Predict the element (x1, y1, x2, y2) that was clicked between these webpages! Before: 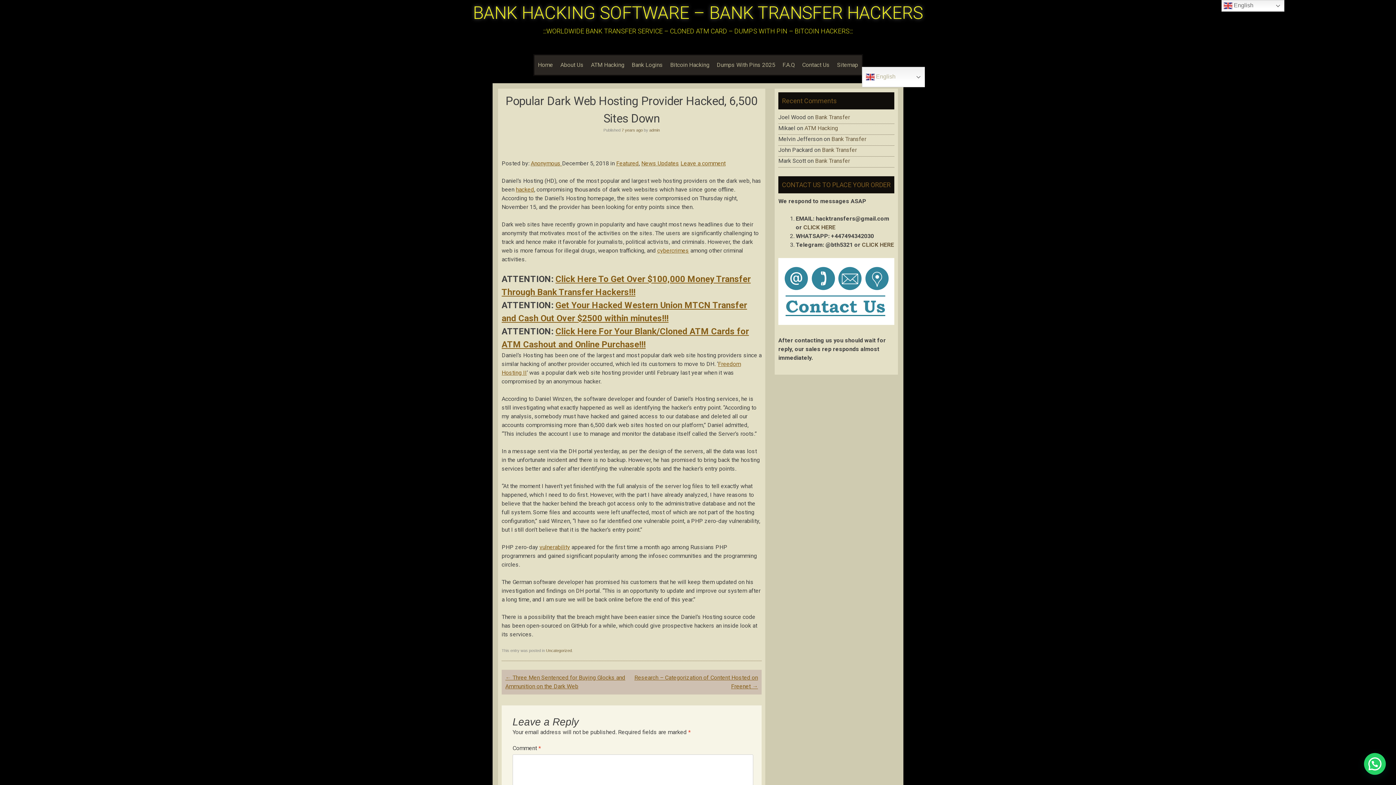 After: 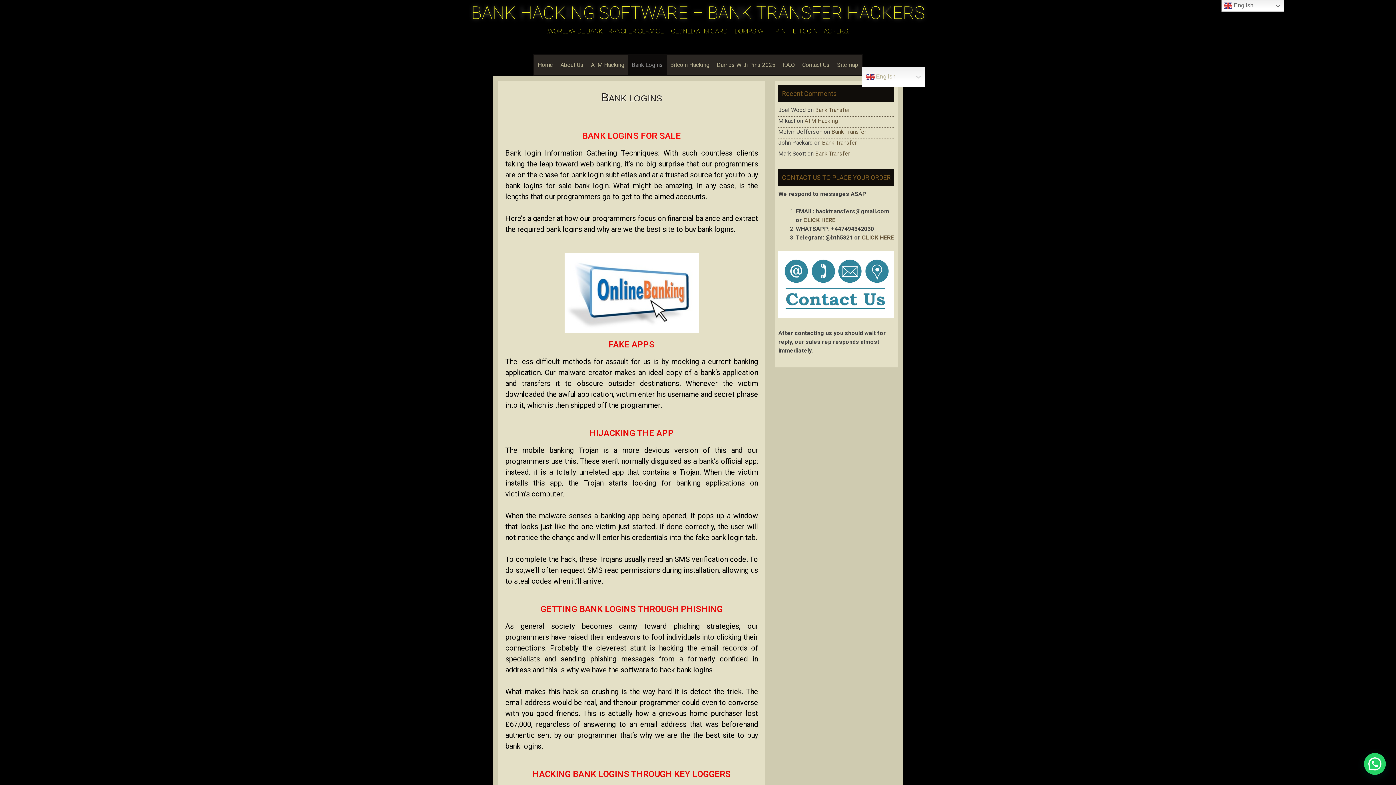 Action: label: Bank Logins bbox: (628, 55, 666, 74)